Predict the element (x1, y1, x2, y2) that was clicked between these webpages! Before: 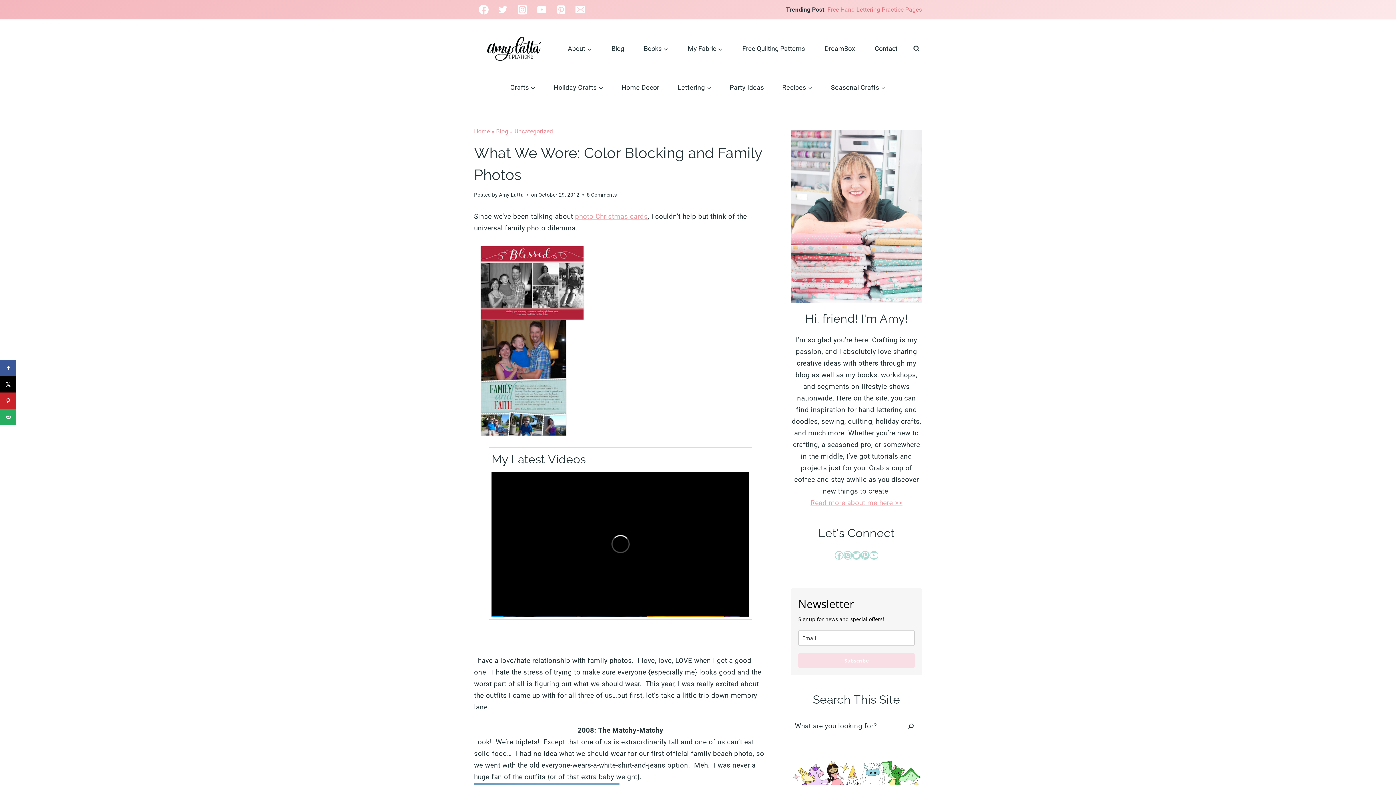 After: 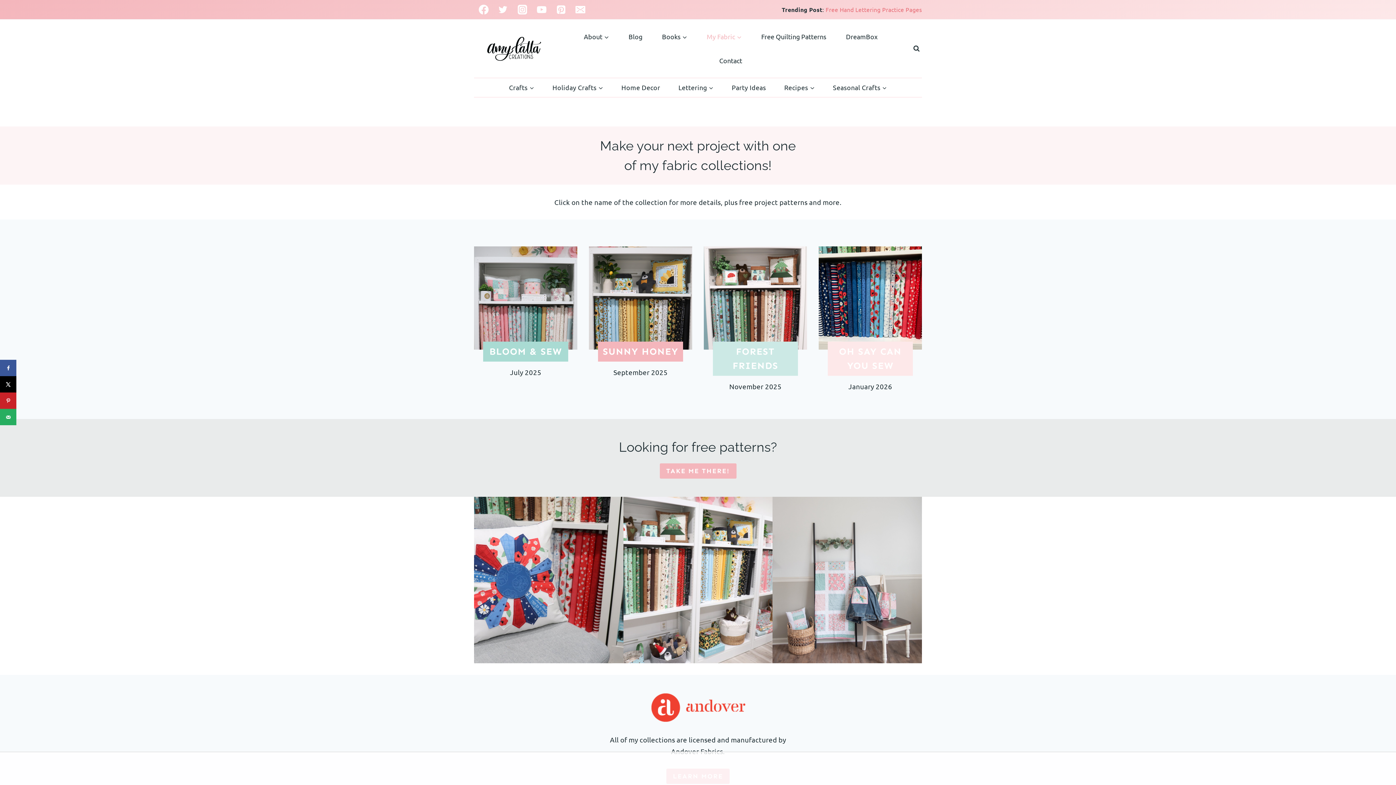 Action: bbox: (678, 36, 732, 60) label: My Fabric